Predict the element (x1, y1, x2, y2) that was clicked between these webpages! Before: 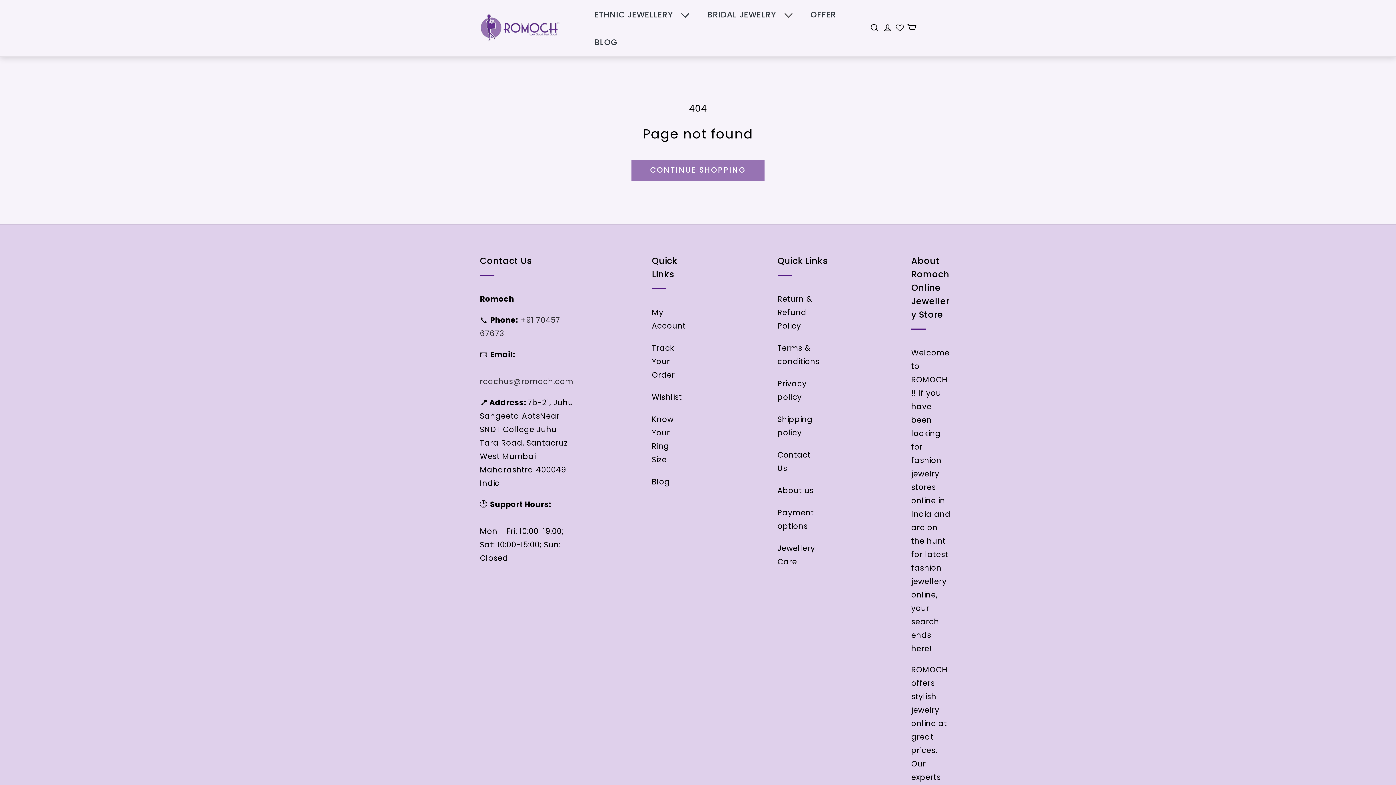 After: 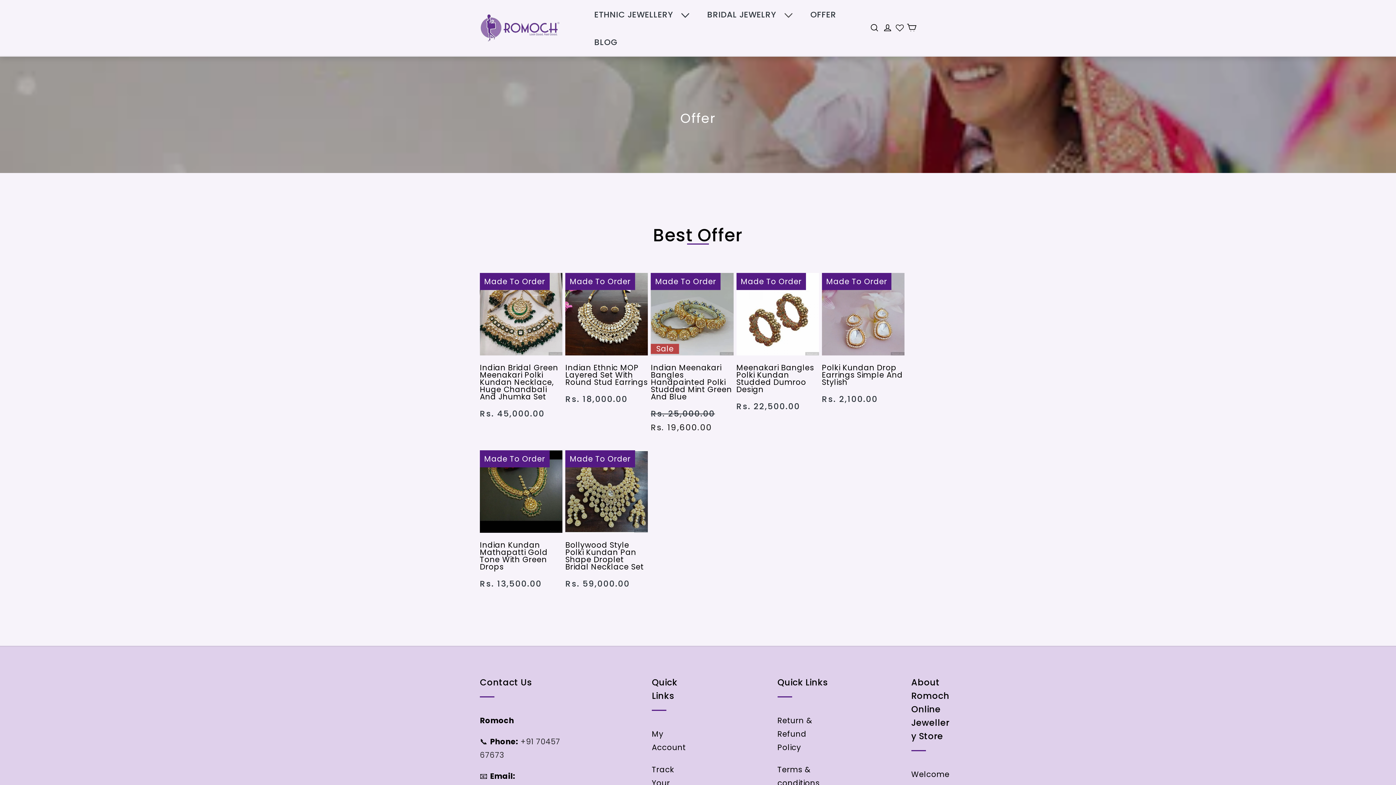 Action: bbox: (800, 0, 847, 28) label: OFFER